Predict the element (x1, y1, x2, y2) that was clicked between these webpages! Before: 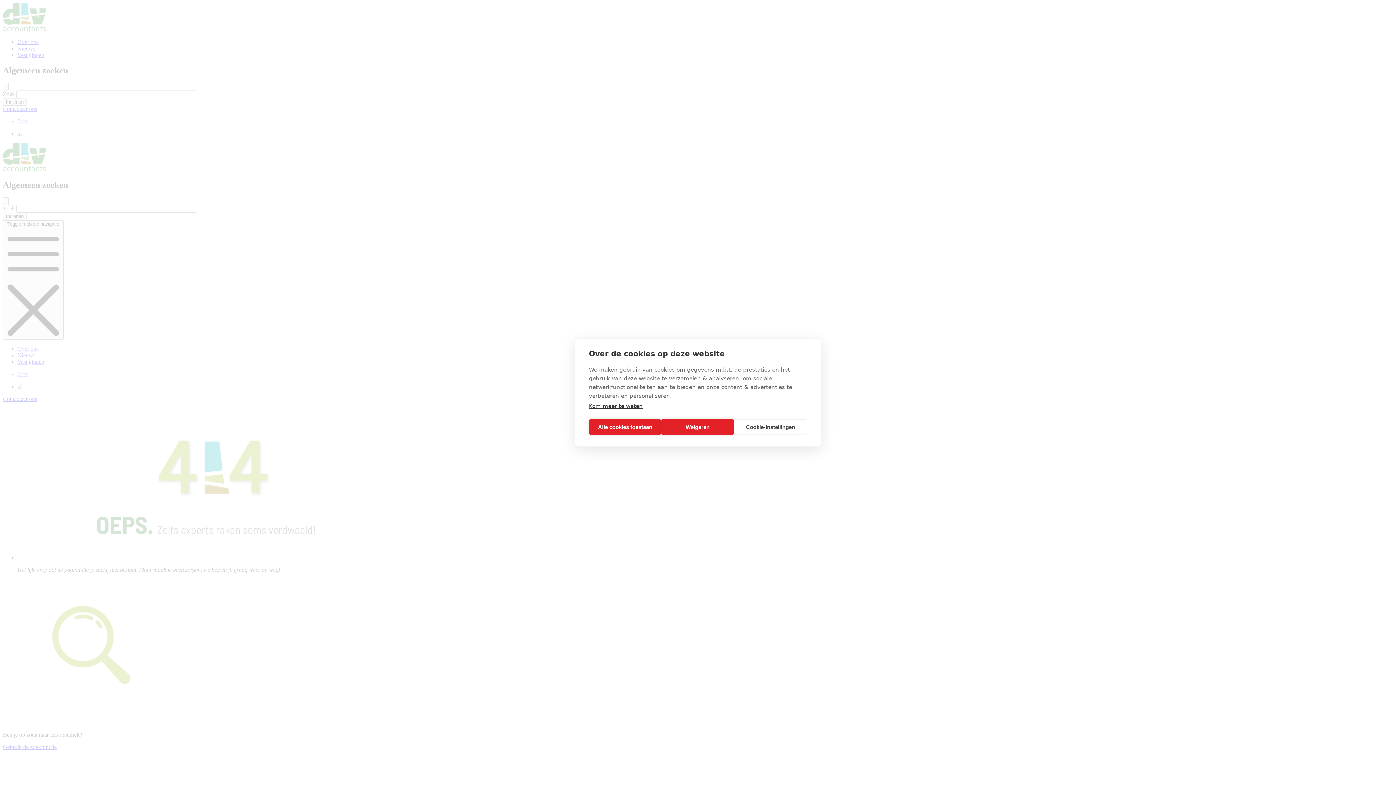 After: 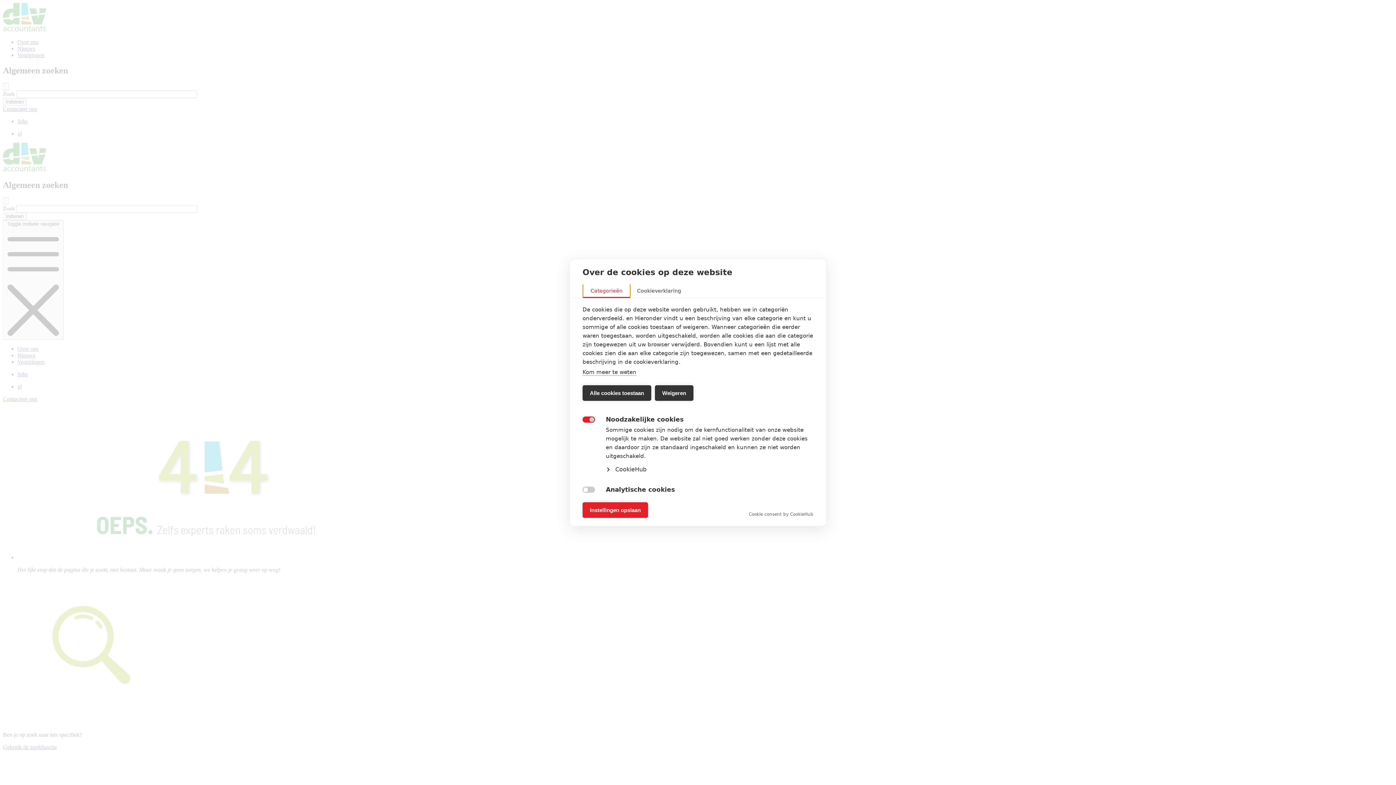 Action: label: Cookie-instellingen bbox: (734, 419, 807, 435)